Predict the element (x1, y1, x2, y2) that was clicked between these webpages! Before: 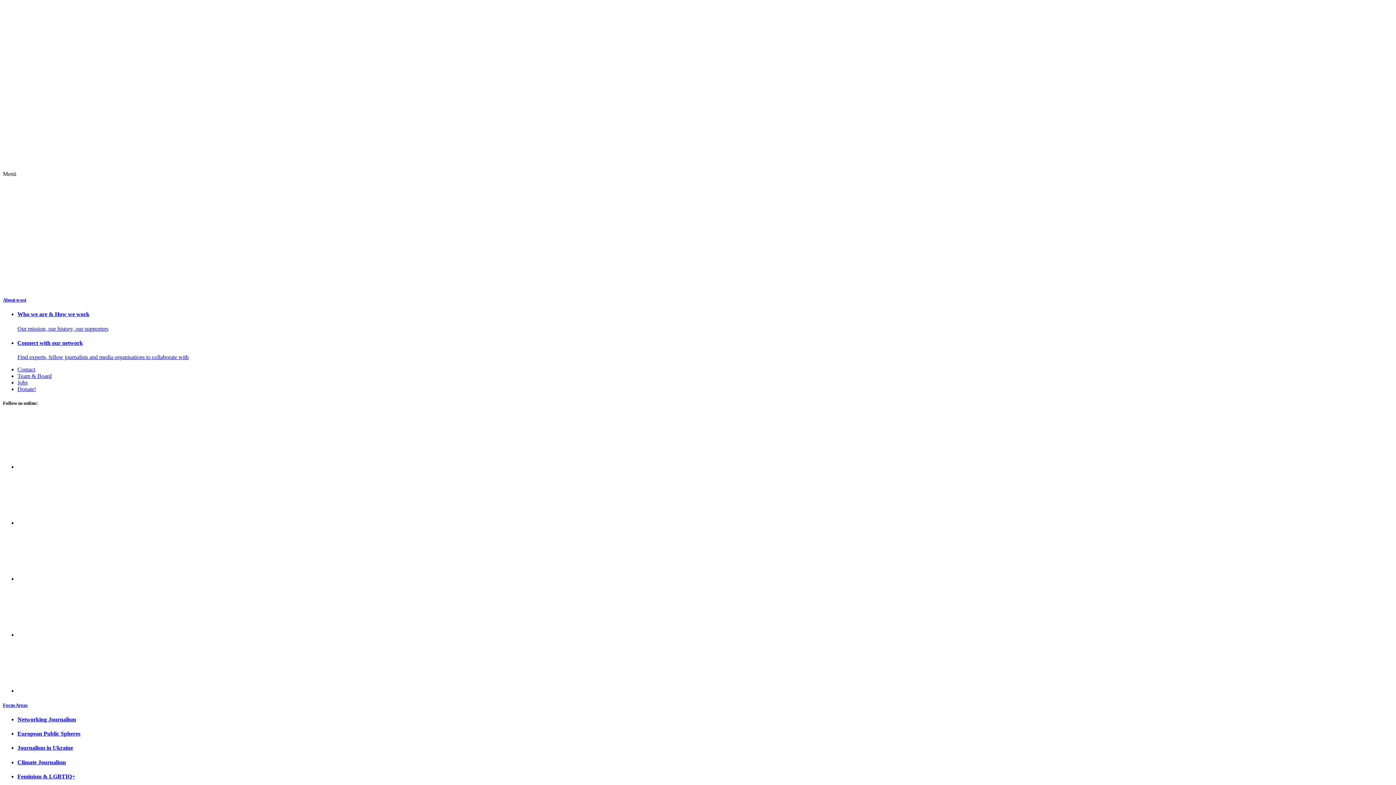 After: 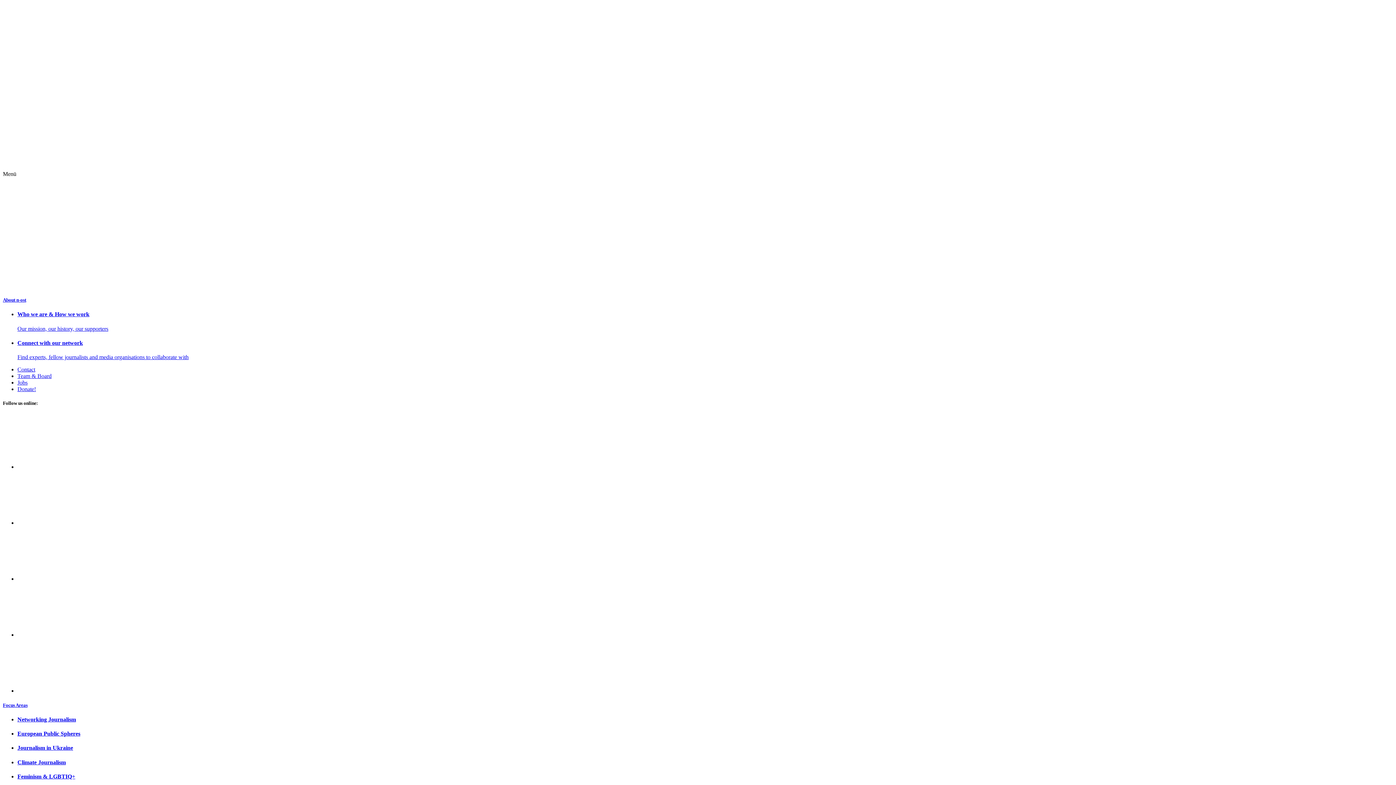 Action: bbox: (17, 632, 126, 638)